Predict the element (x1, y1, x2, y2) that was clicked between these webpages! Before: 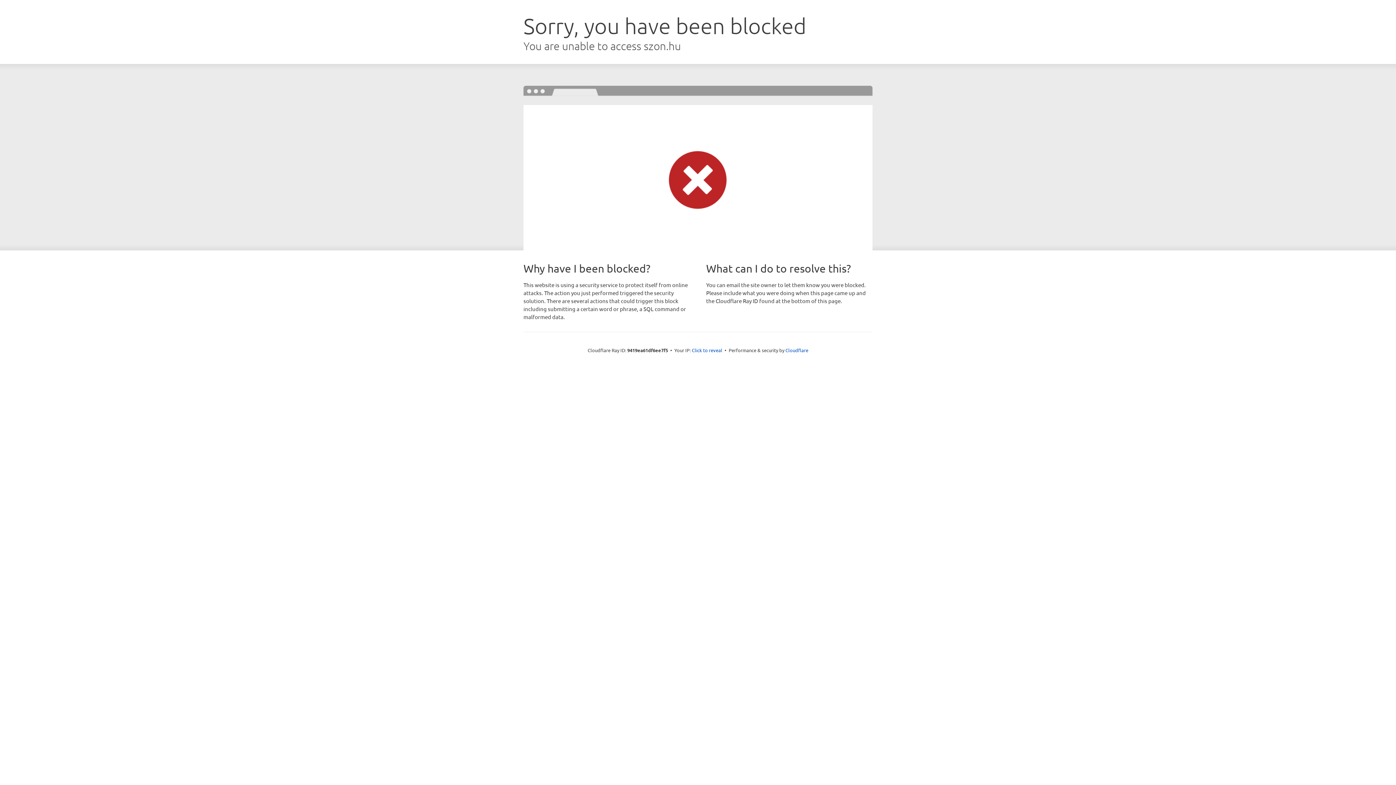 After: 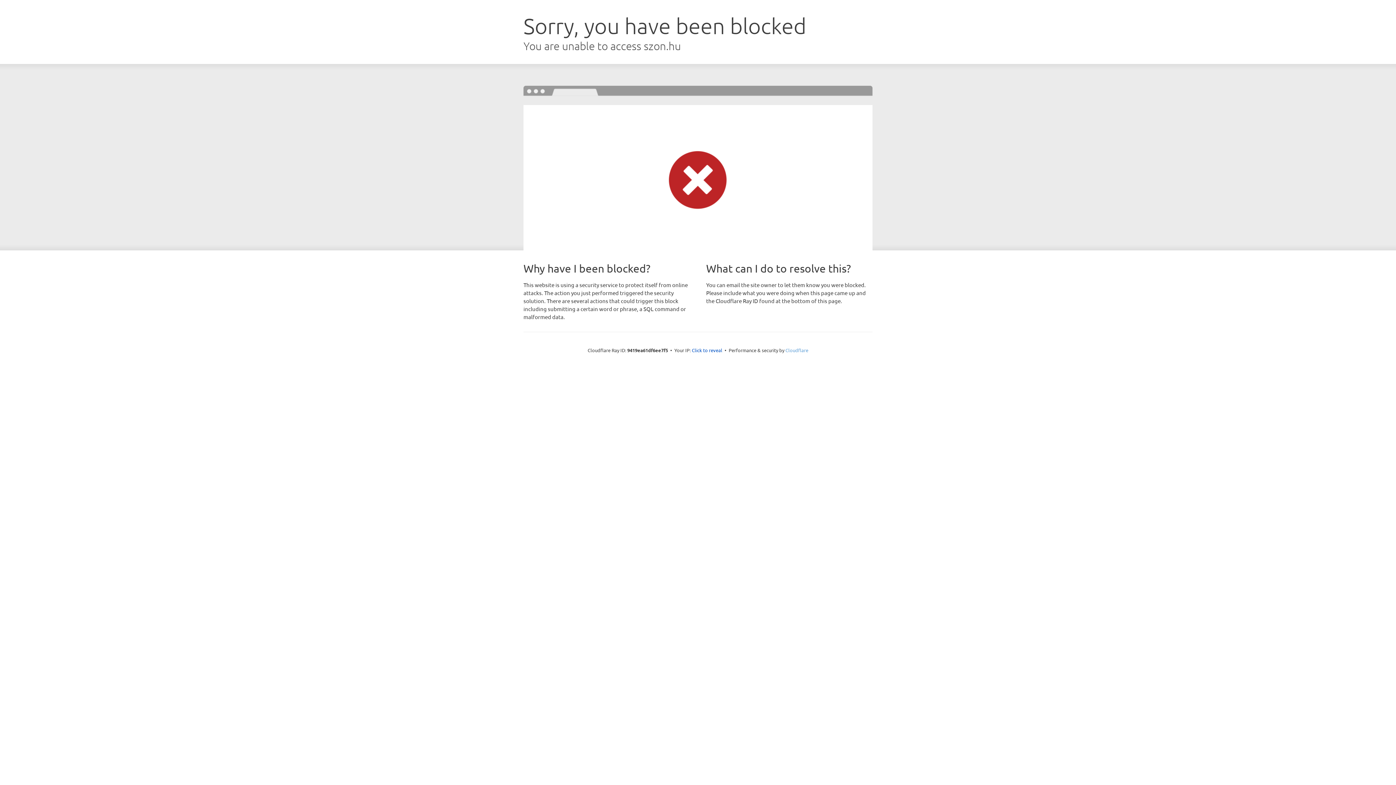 Action: bbox: (785, 347, 808, 353) label: Cloudflare